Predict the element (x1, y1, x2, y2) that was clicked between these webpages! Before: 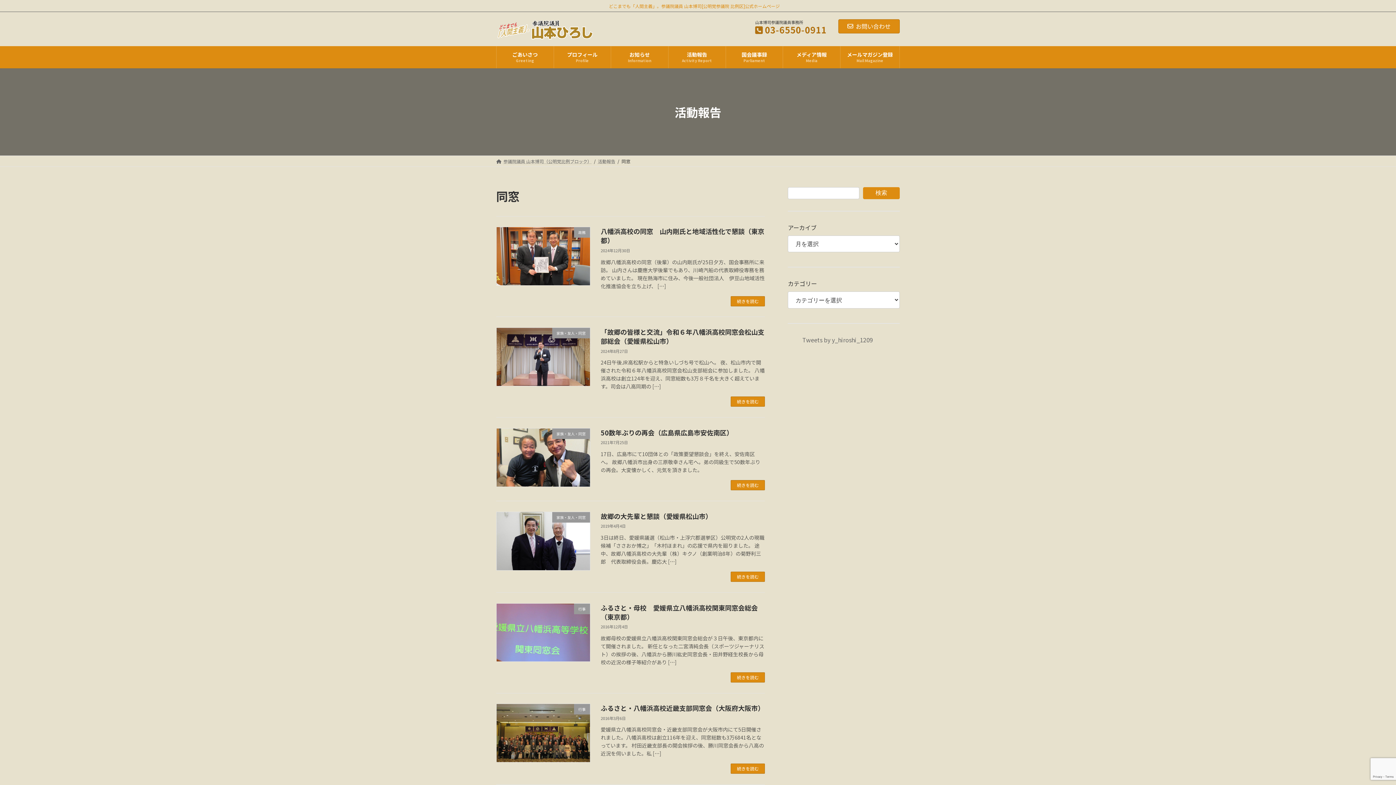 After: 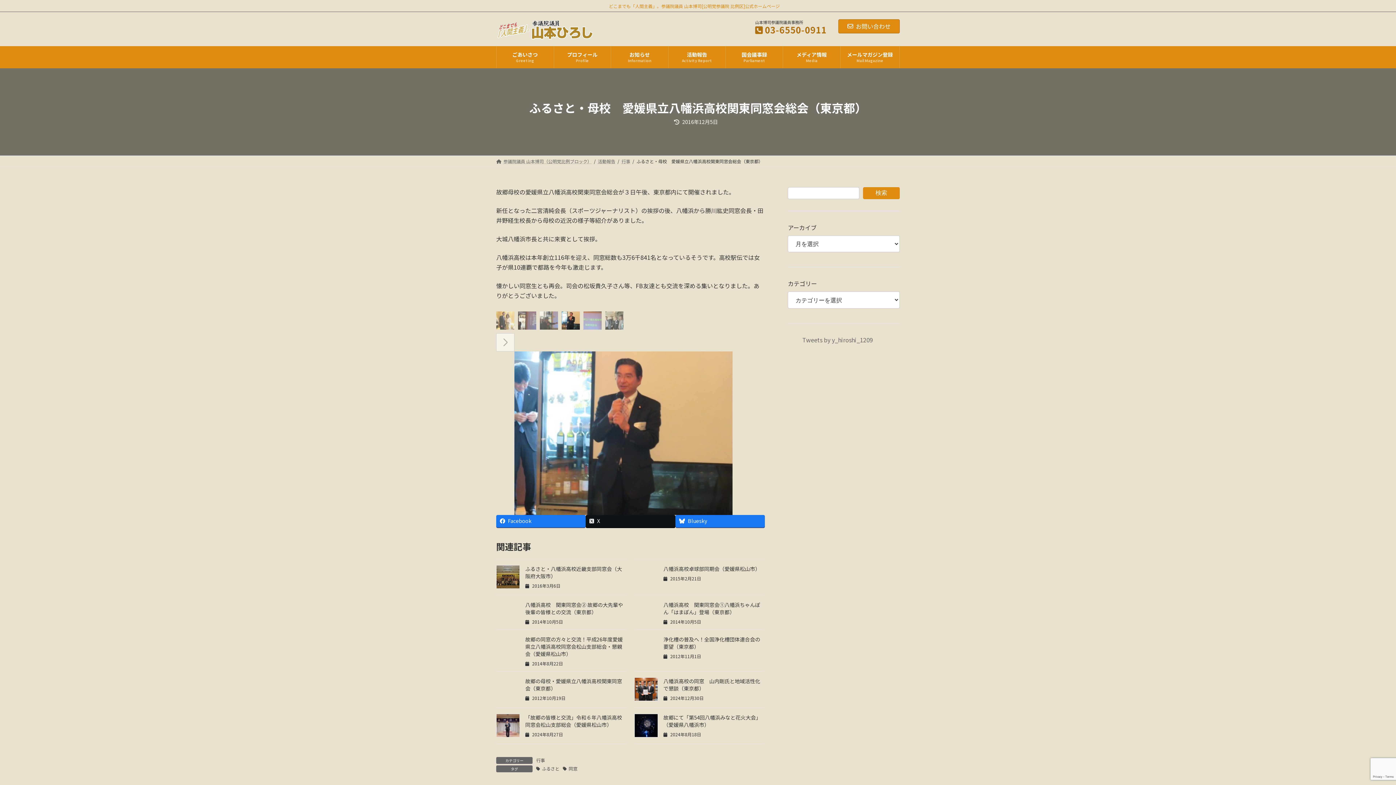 Action: bbox: (600, 603, 758, 621) label: ふるさと・母校　愛媛県立八幡浜高校関東同窓会総会（東京都）